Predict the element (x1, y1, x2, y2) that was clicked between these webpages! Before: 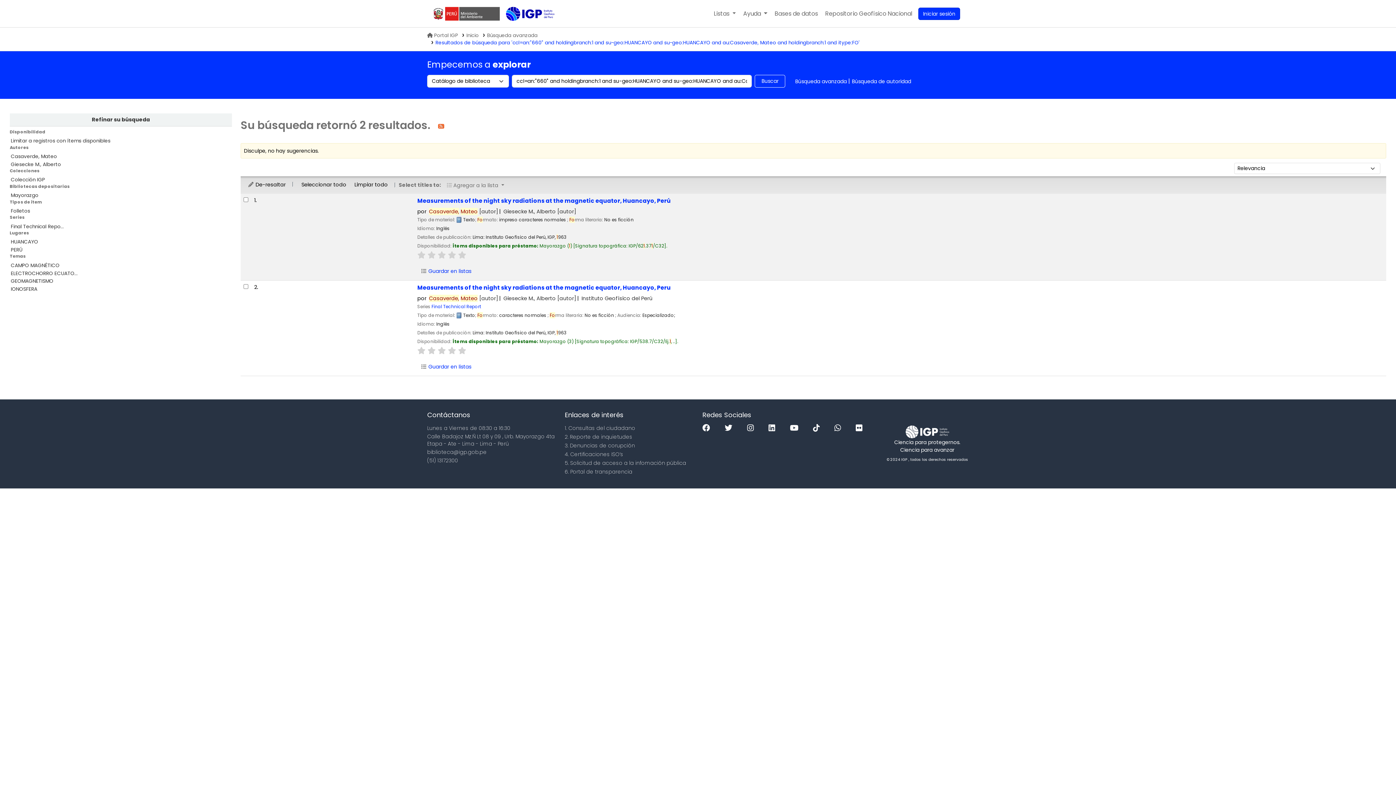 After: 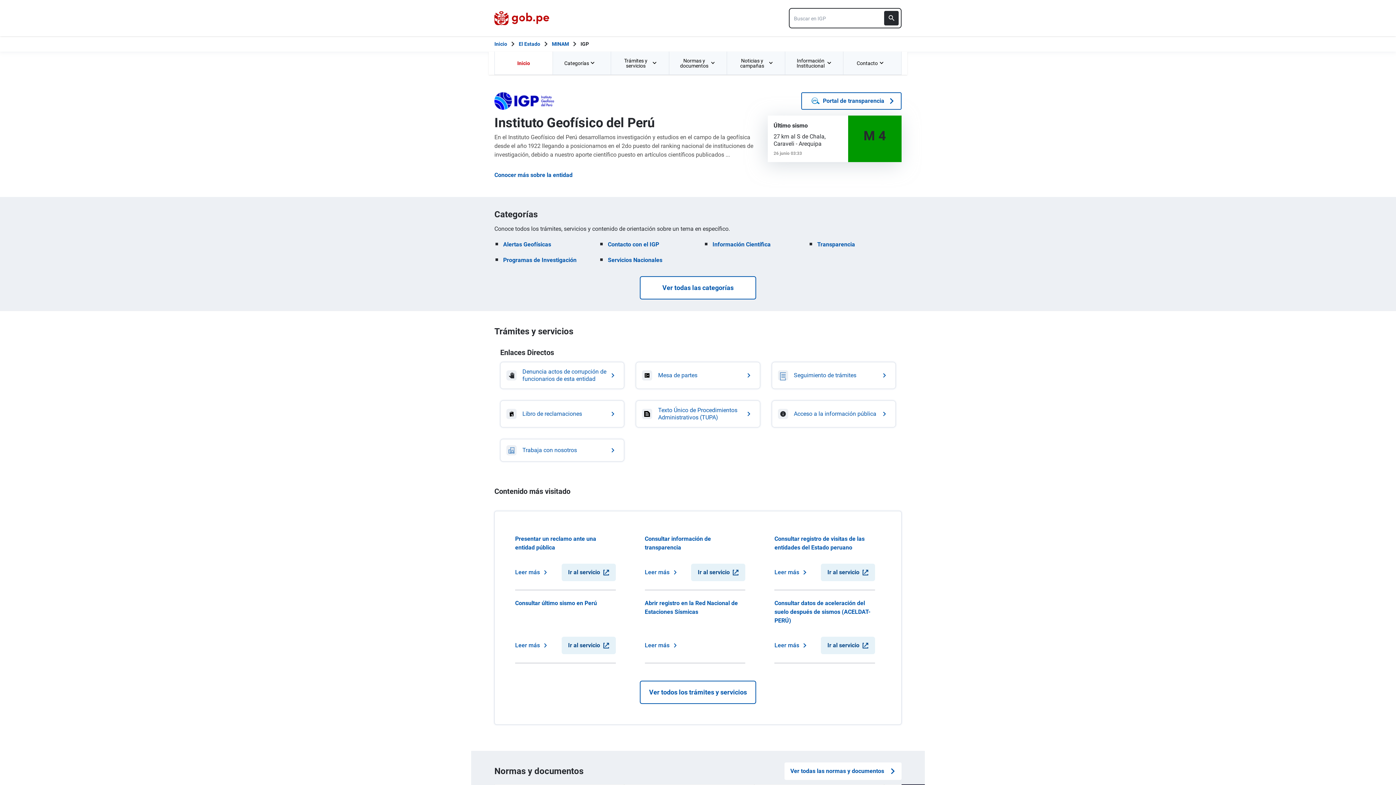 Action: label:  Portal IGP bbox: (427, 32, 458, 38)